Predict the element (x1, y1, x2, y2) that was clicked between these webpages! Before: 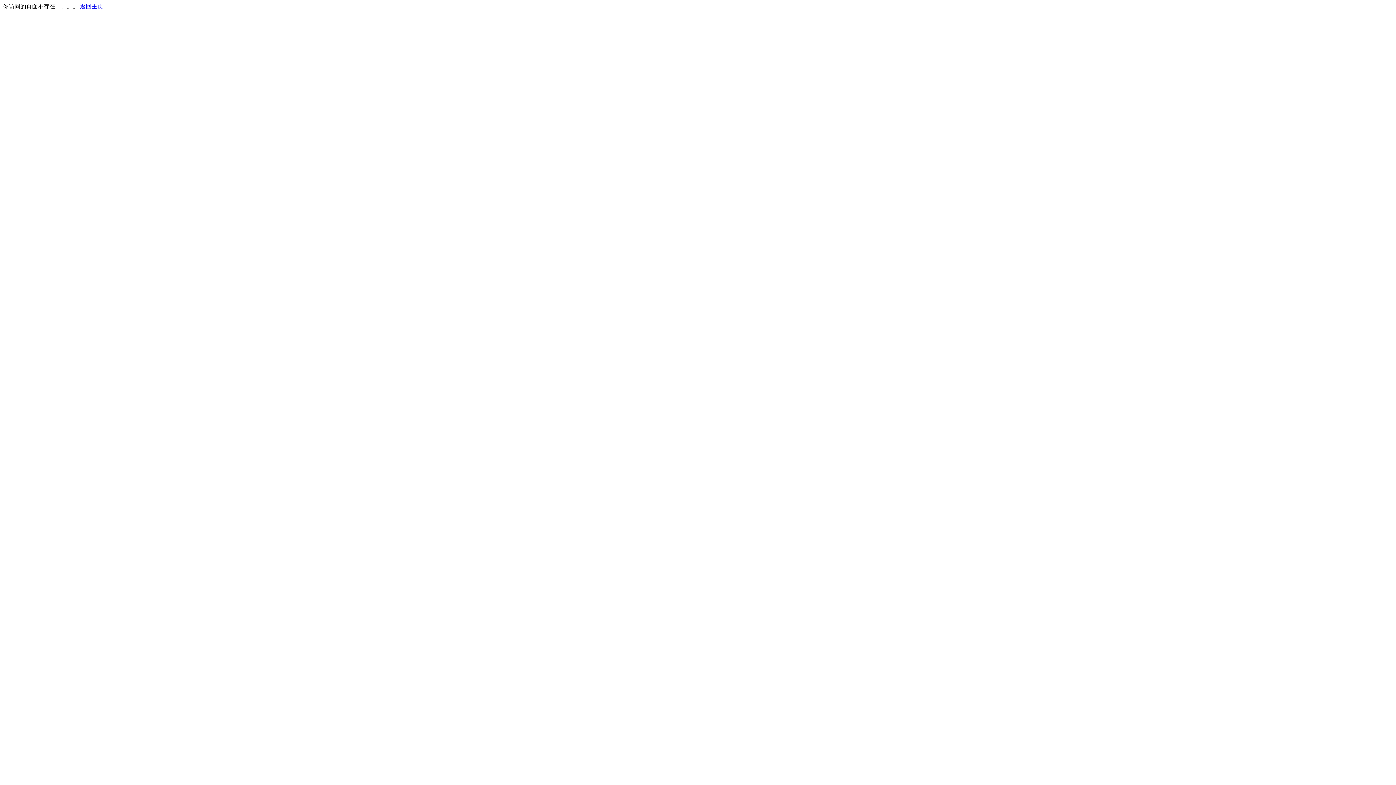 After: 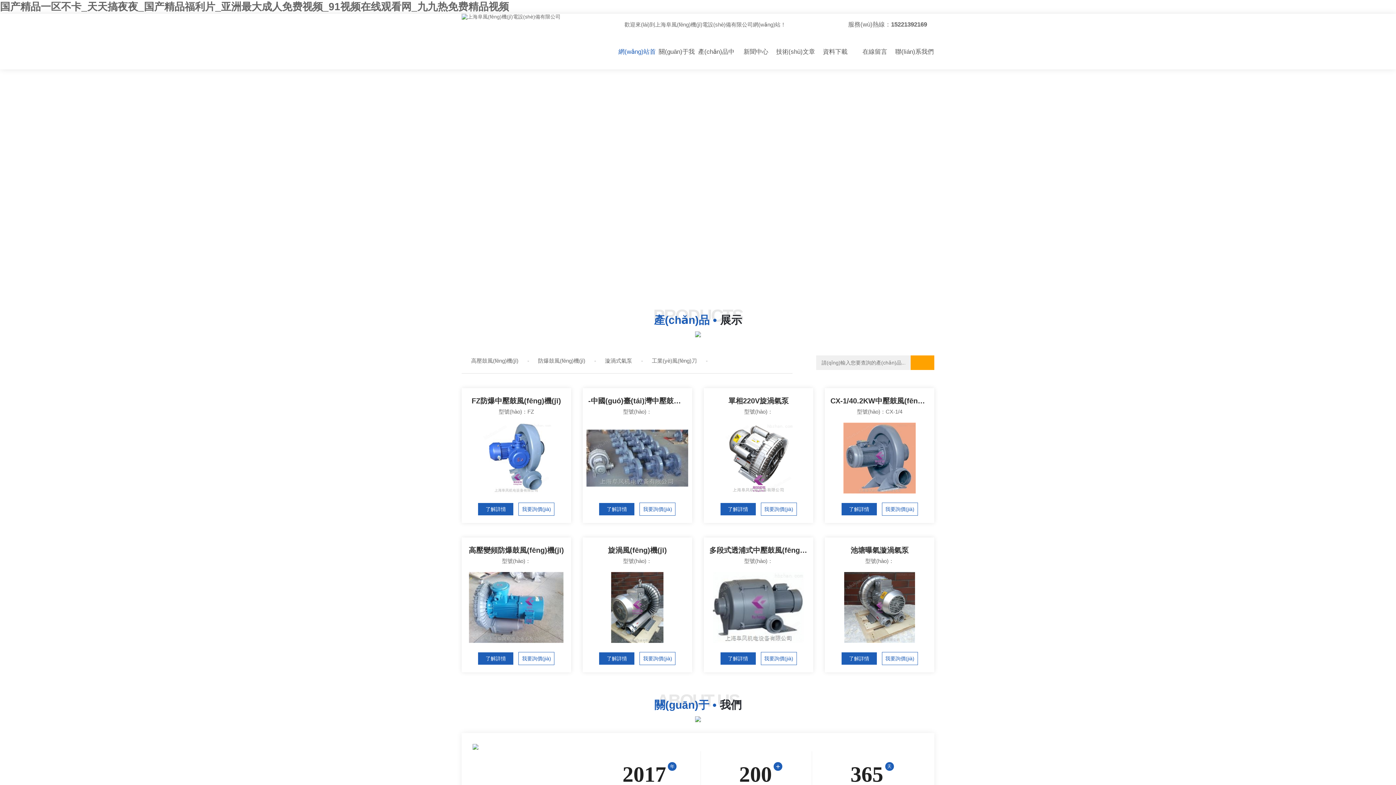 Action: label: 返回主页 bbox: (80, 3, 103, 9)